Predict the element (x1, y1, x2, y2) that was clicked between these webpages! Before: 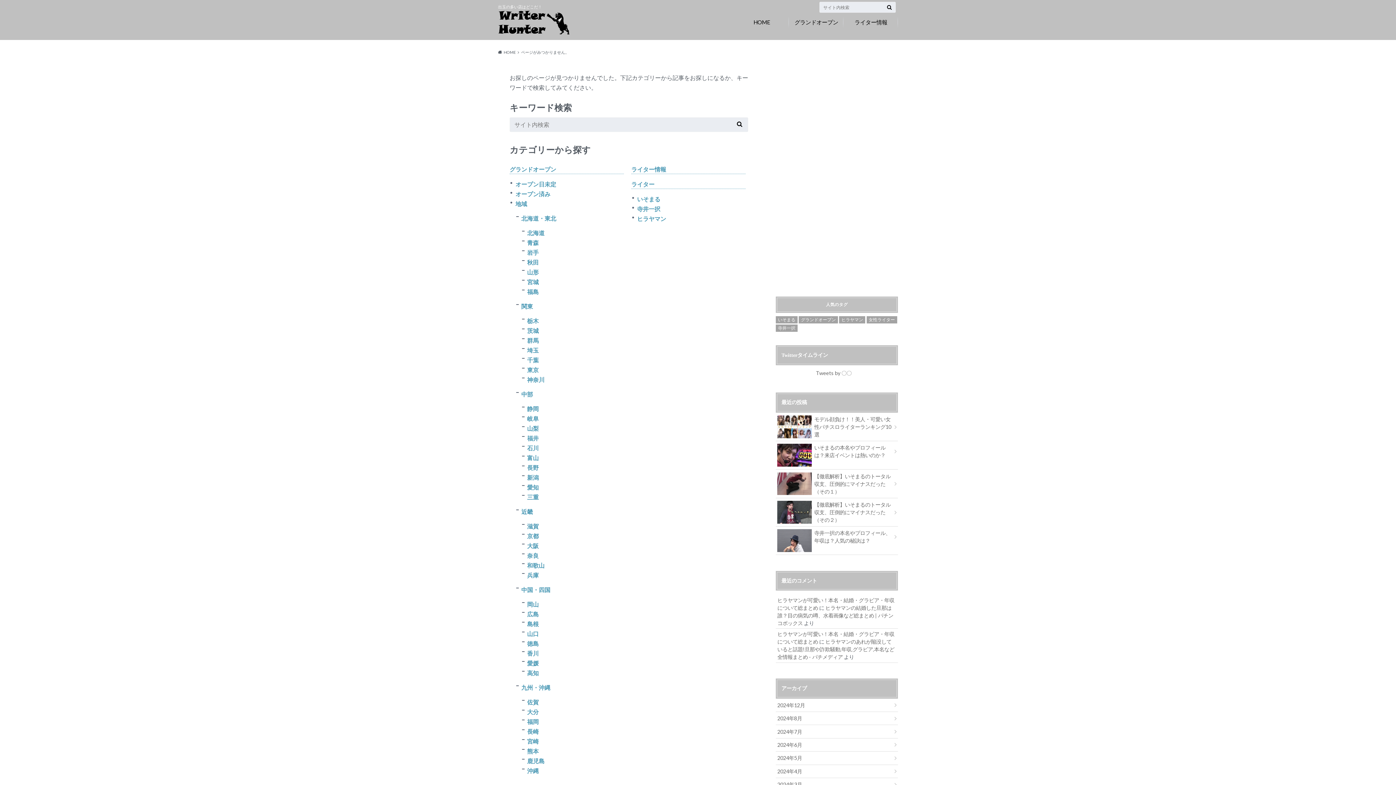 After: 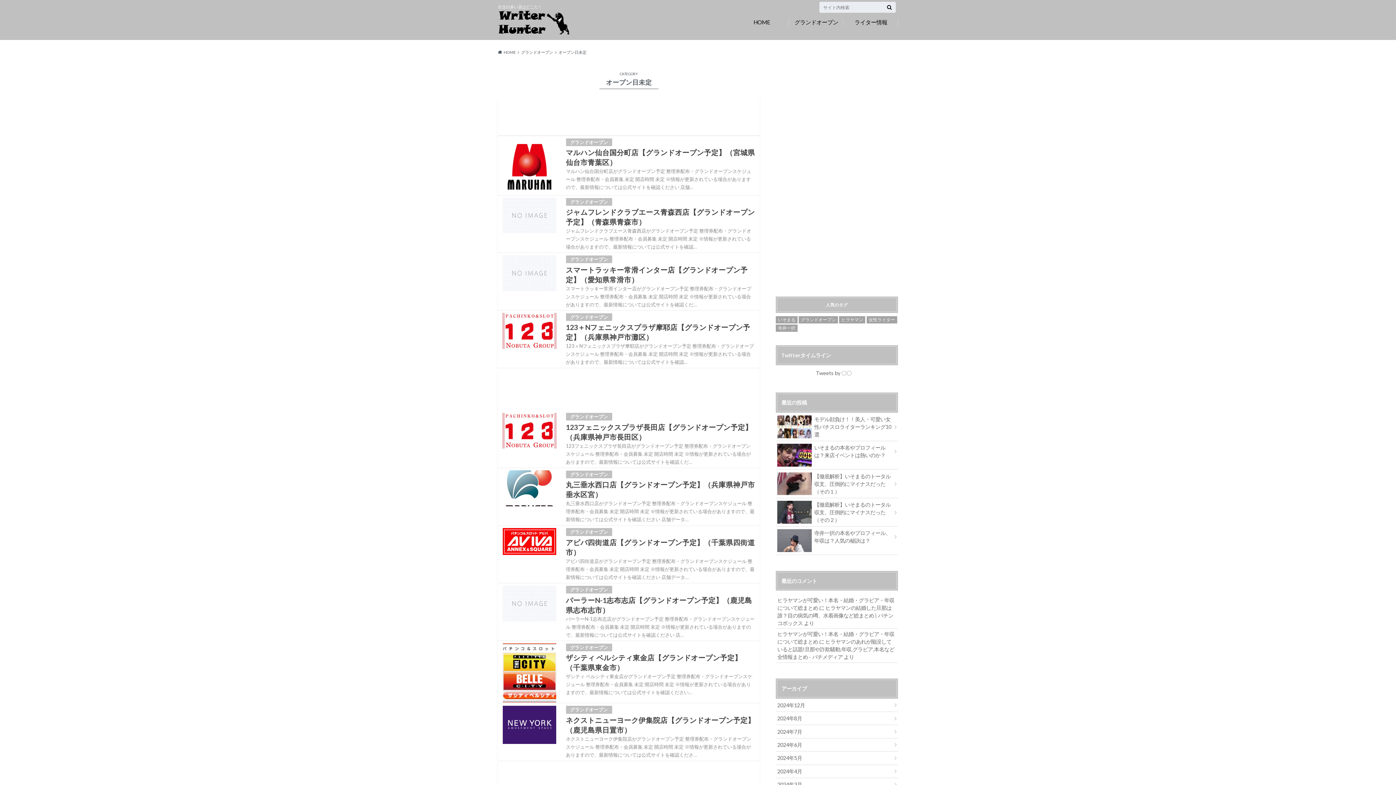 Action: bbox: (515, 179, 624, 188) label: オープン日未定